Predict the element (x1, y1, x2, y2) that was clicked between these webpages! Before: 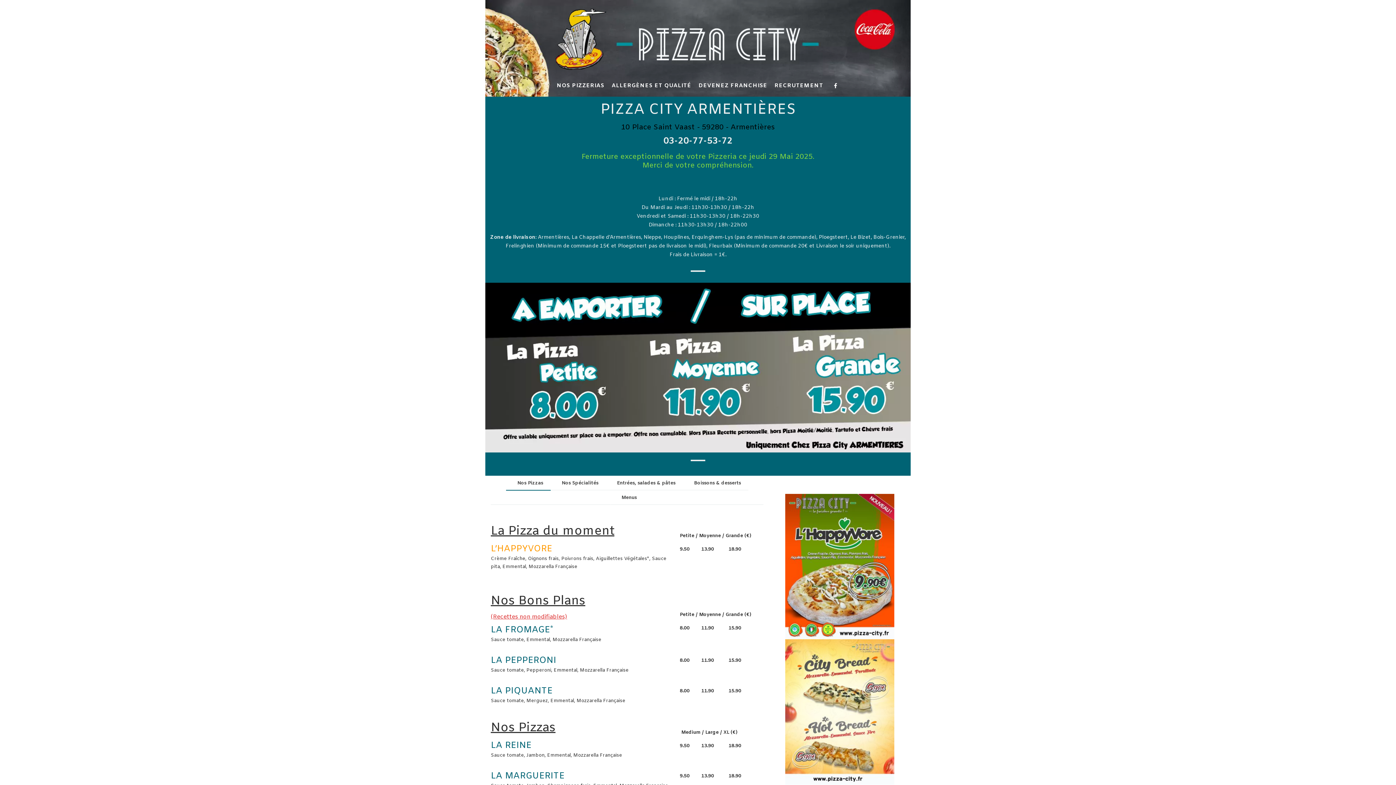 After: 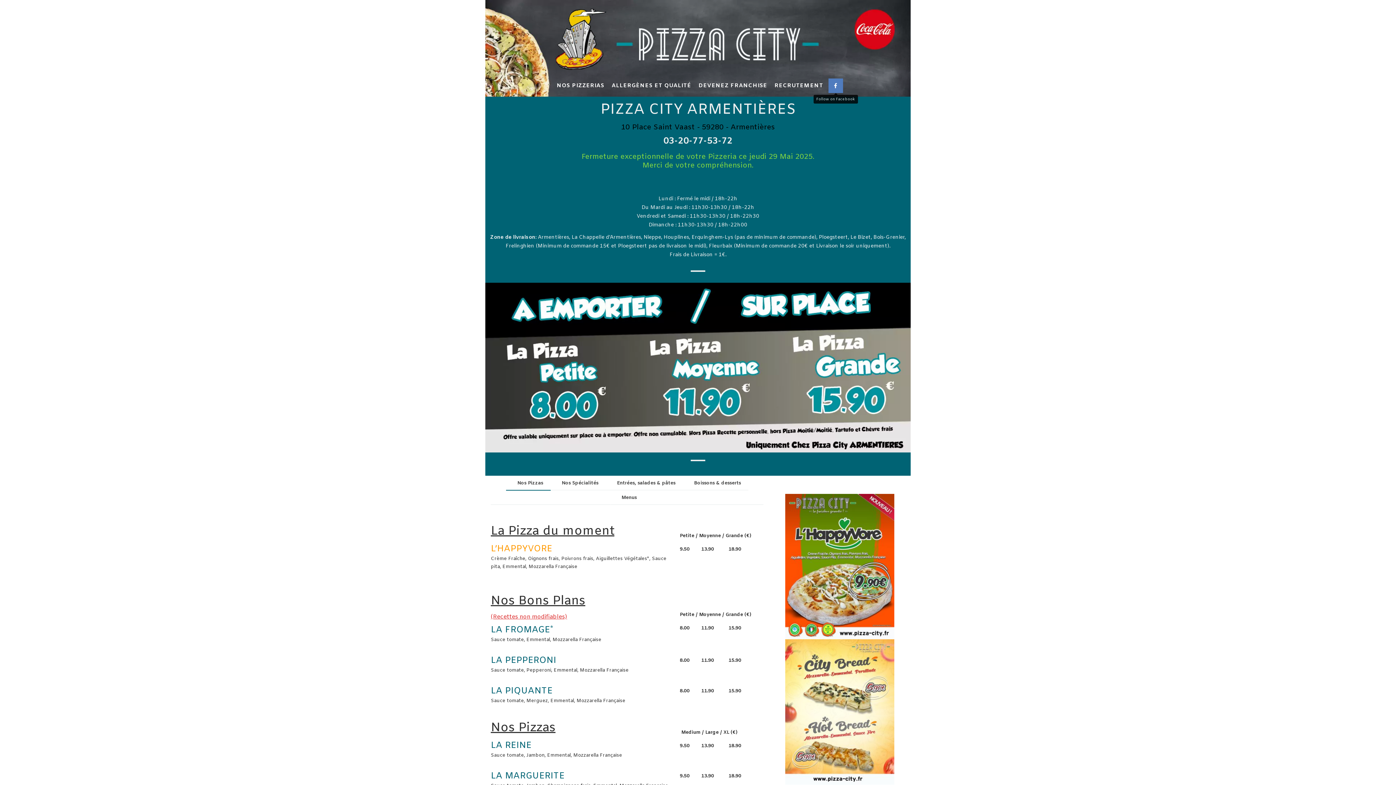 Action: bbox: (828, 78, 843, 93)